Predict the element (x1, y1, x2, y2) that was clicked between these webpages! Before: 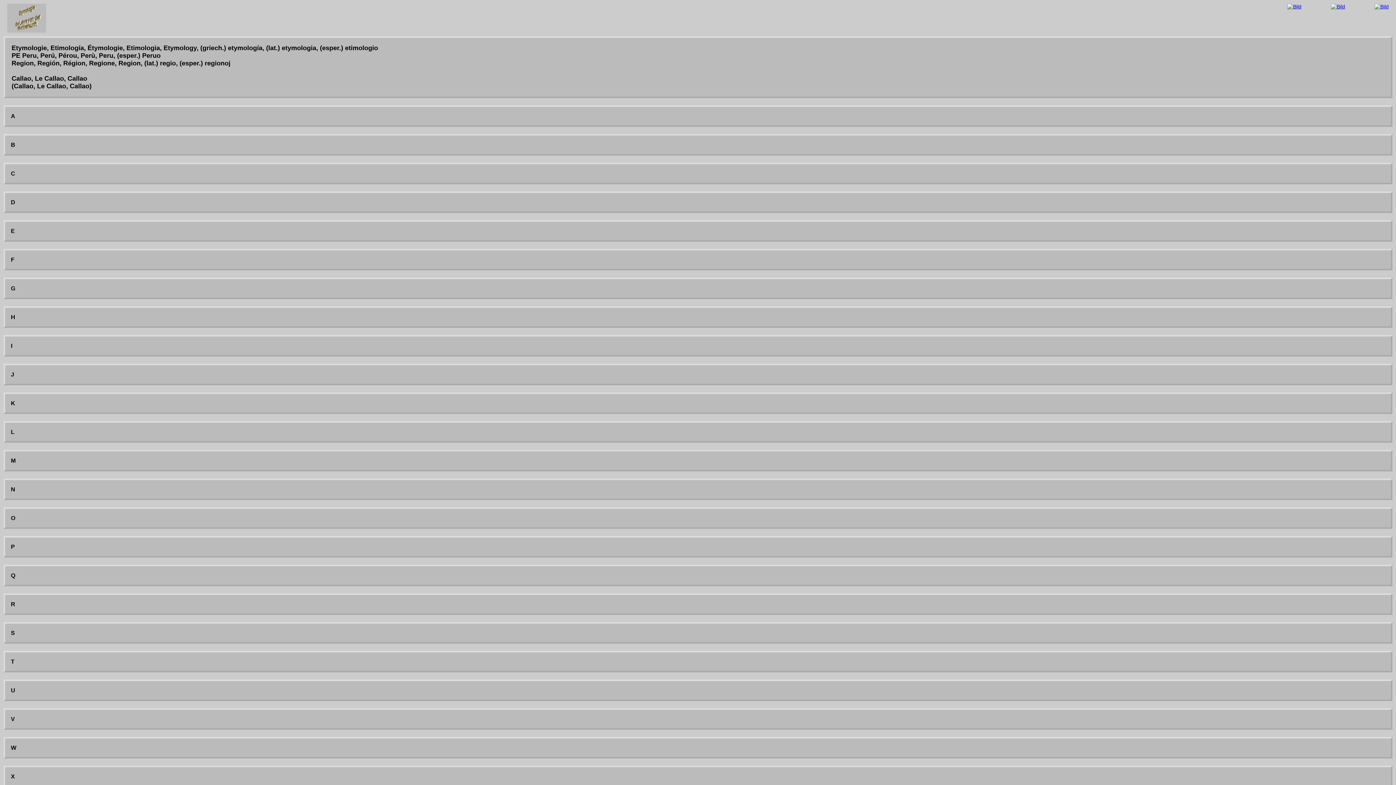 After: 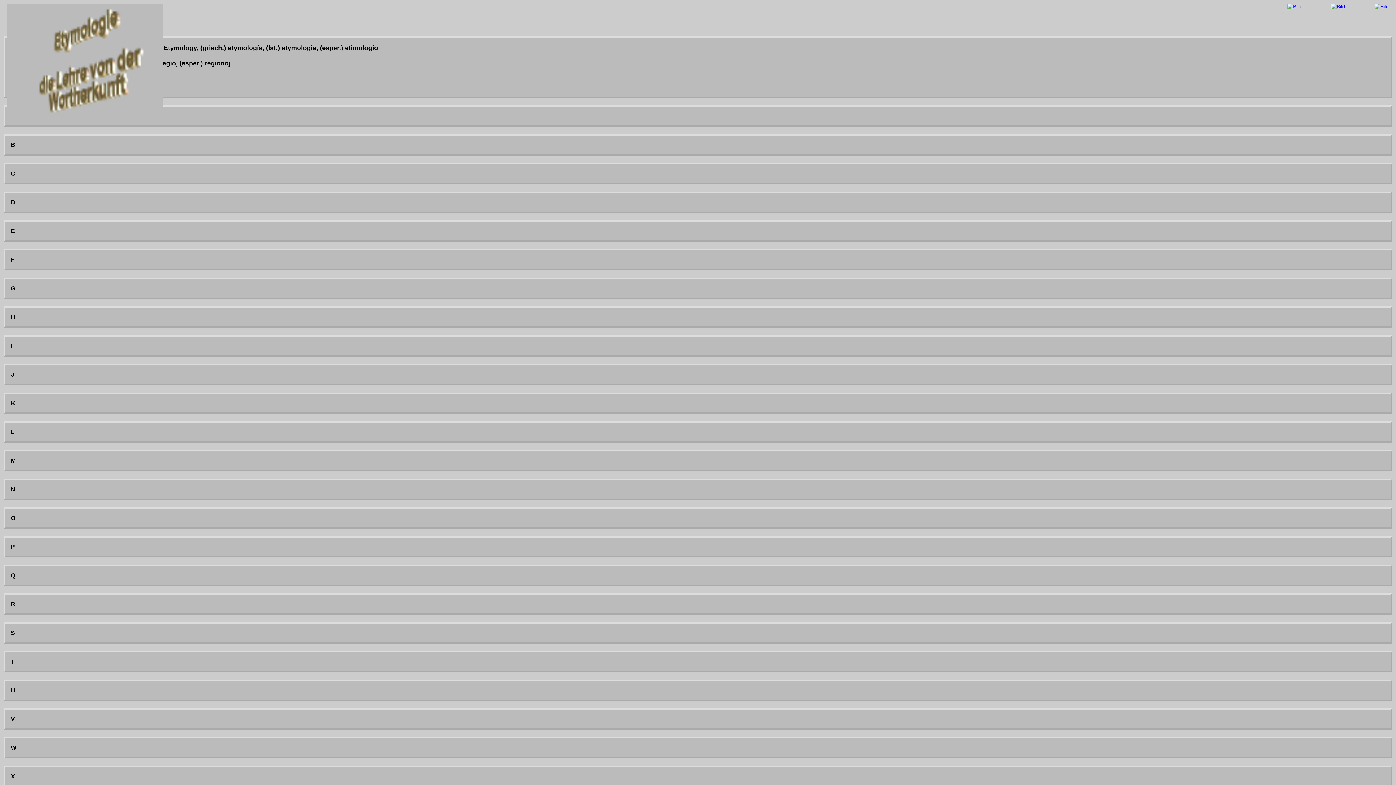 Action: bbox: (7, 28, 46, 33)